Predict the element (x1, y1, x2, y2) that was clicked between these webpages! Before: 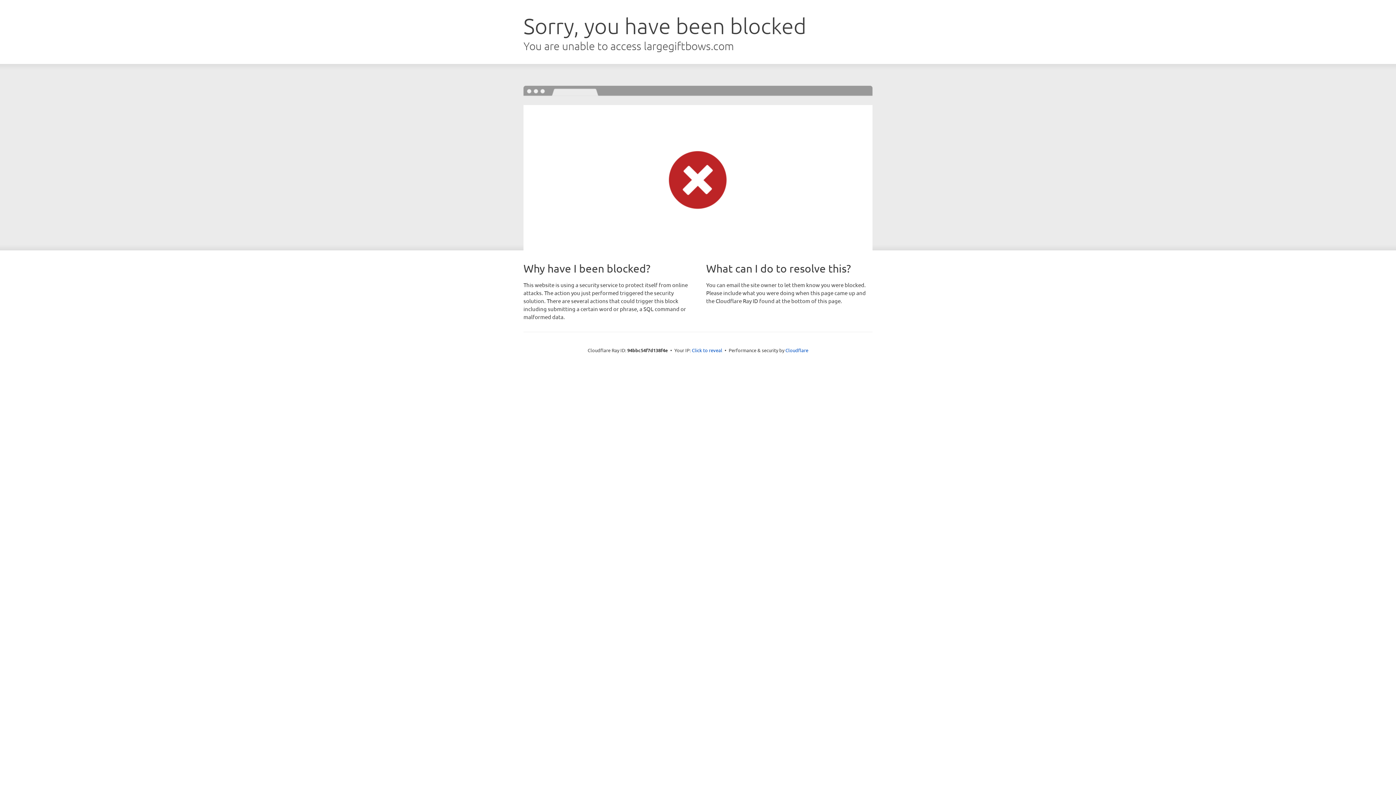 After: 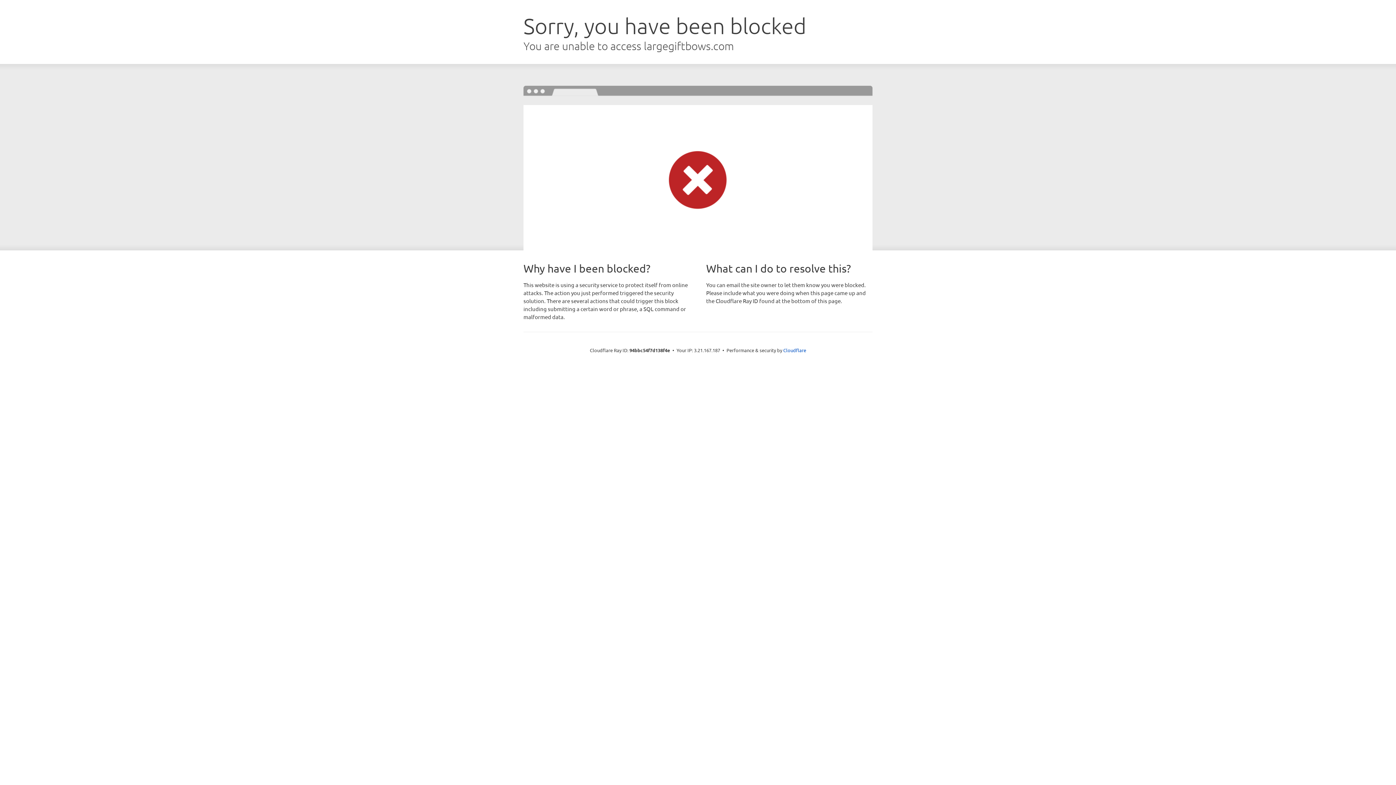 Action: bbox: (692, 346, 722, 353) label: Click to reveal